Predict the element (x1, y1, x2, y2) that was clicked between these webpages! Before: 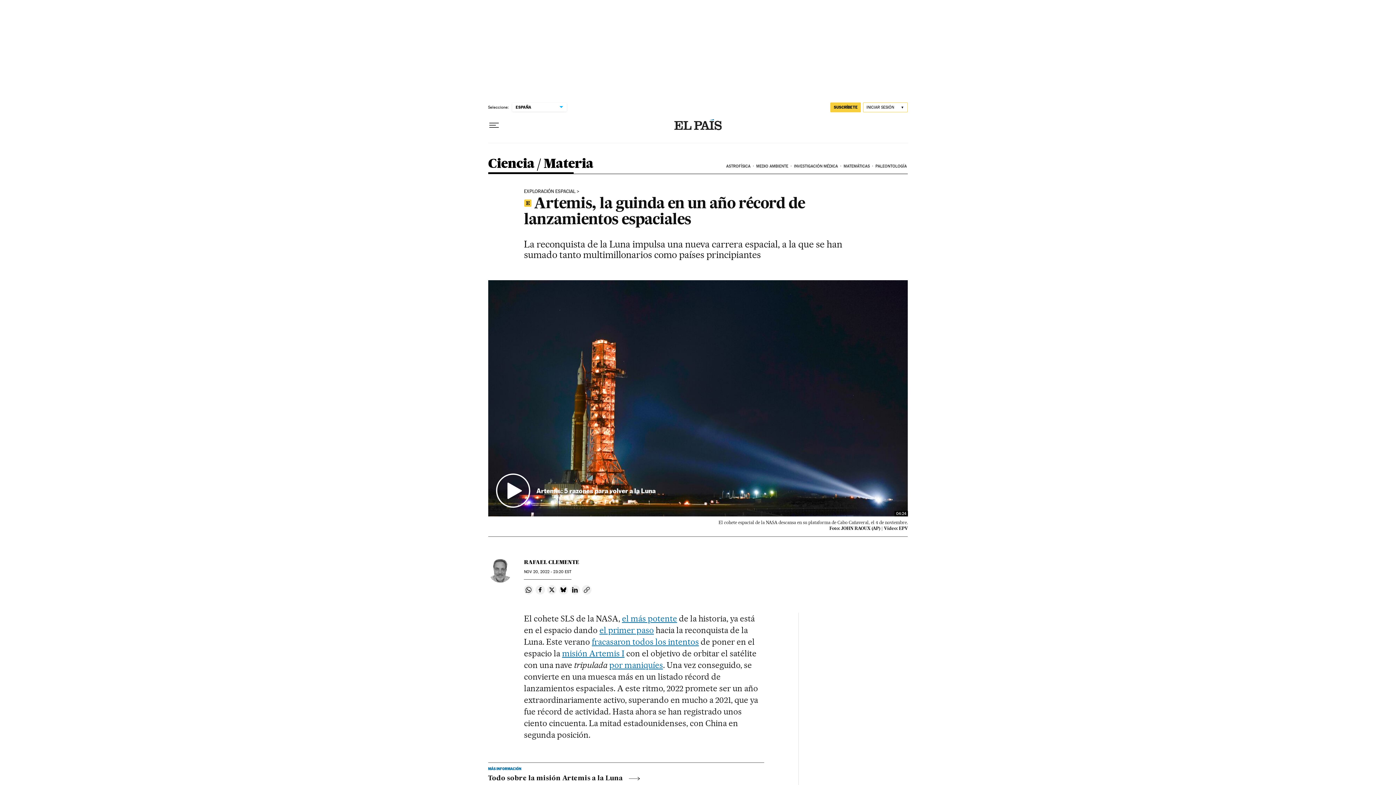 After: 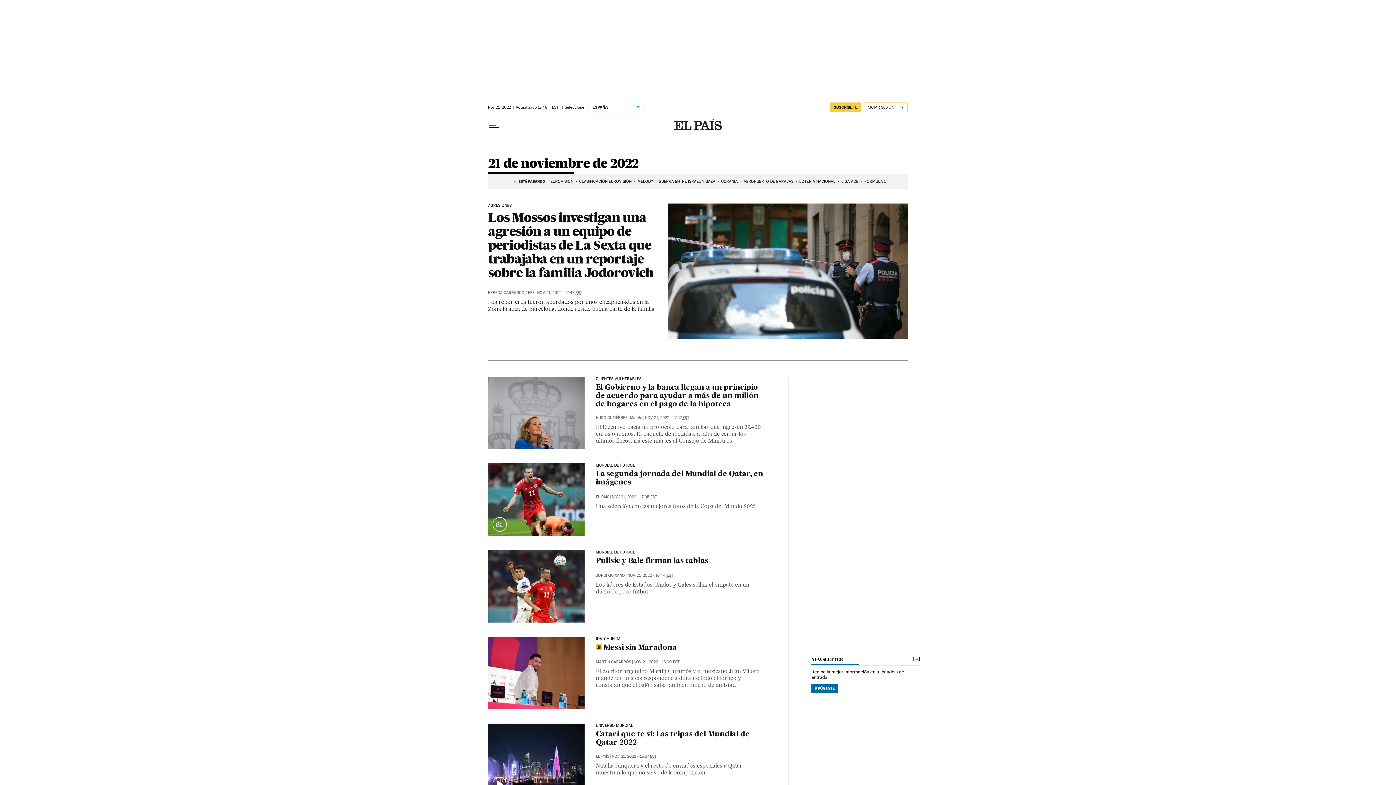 Action: label: NOV 20, 2022 - 23:20 EST bbox: (524, 569, 571, 574)